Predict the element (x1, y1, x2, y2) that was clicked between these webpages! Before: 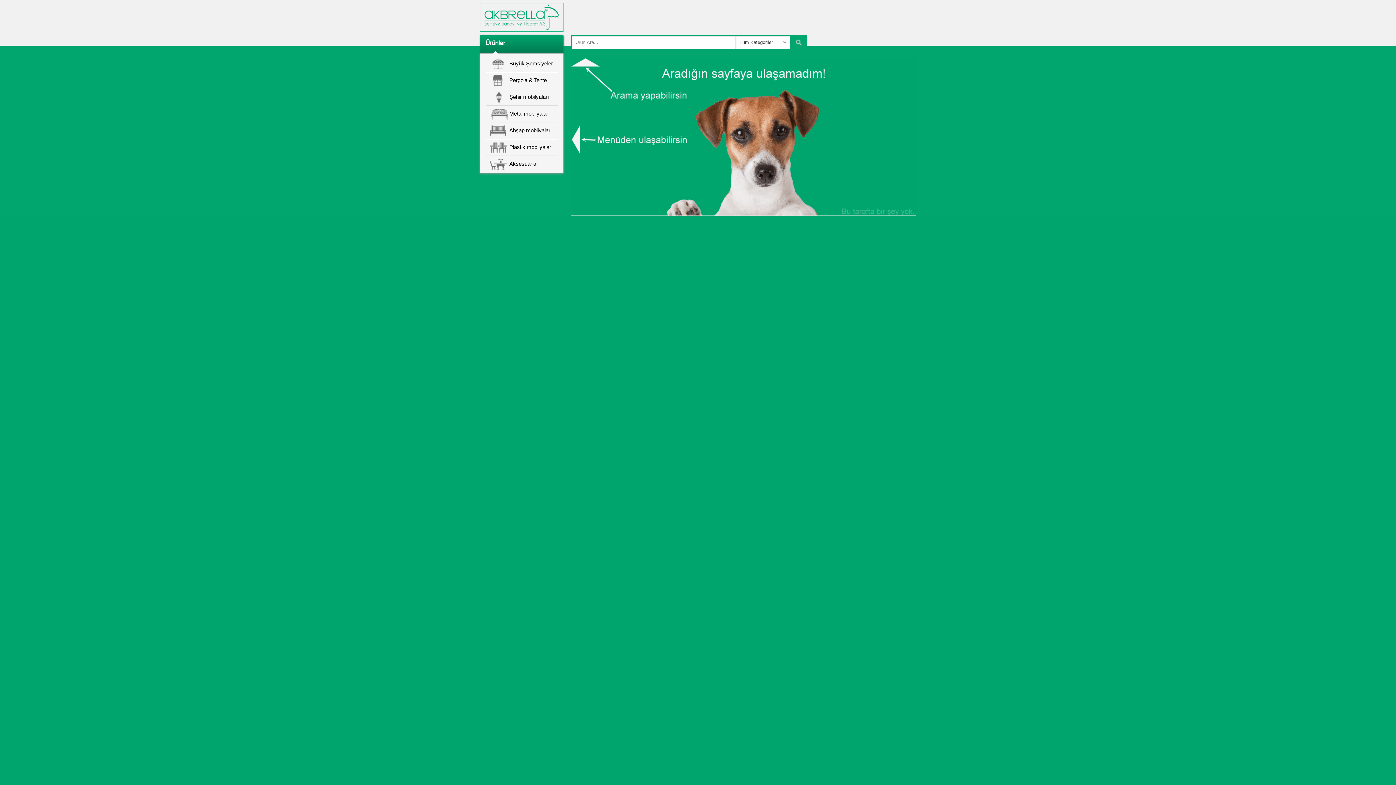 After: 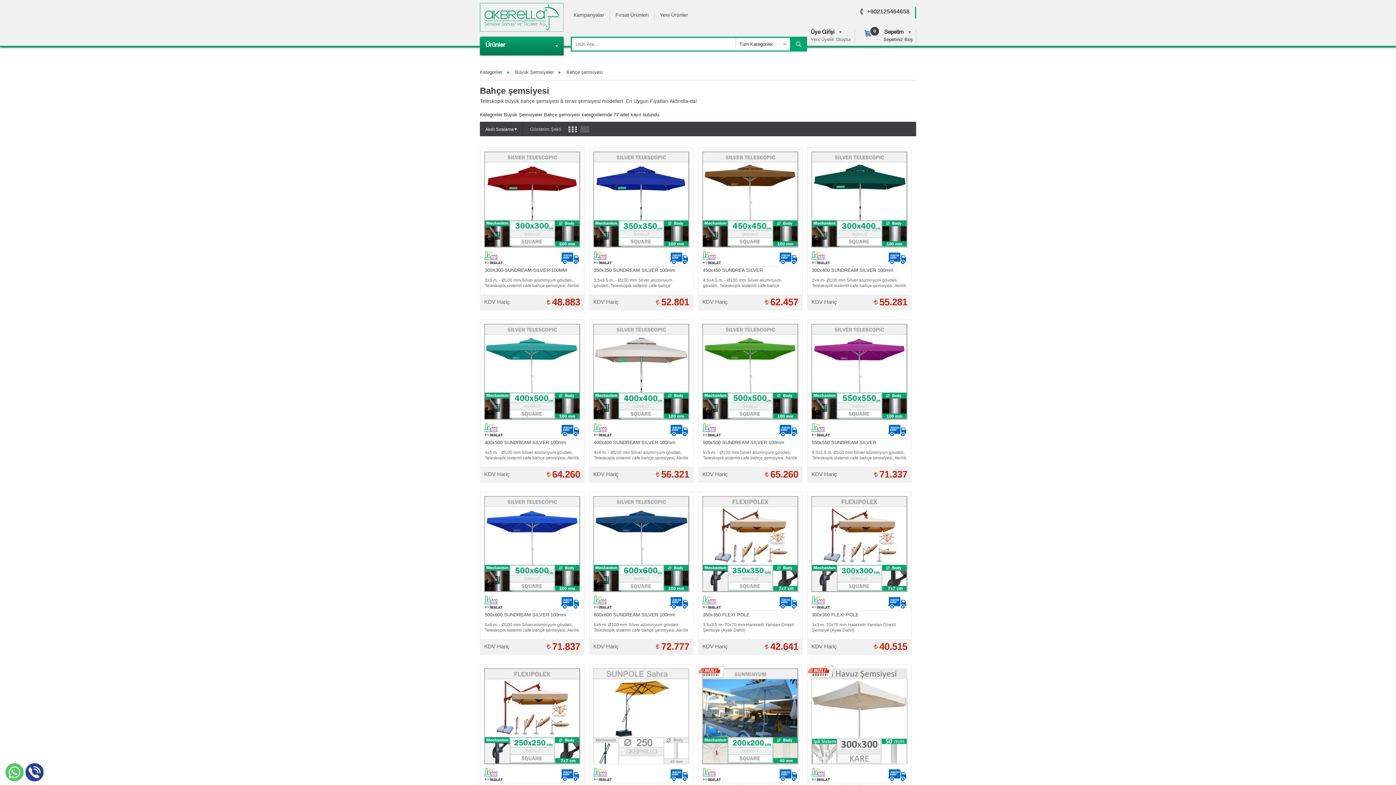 Action: label:  Büyük Şemsiyeler bbox: (485, 56, 557, 72)